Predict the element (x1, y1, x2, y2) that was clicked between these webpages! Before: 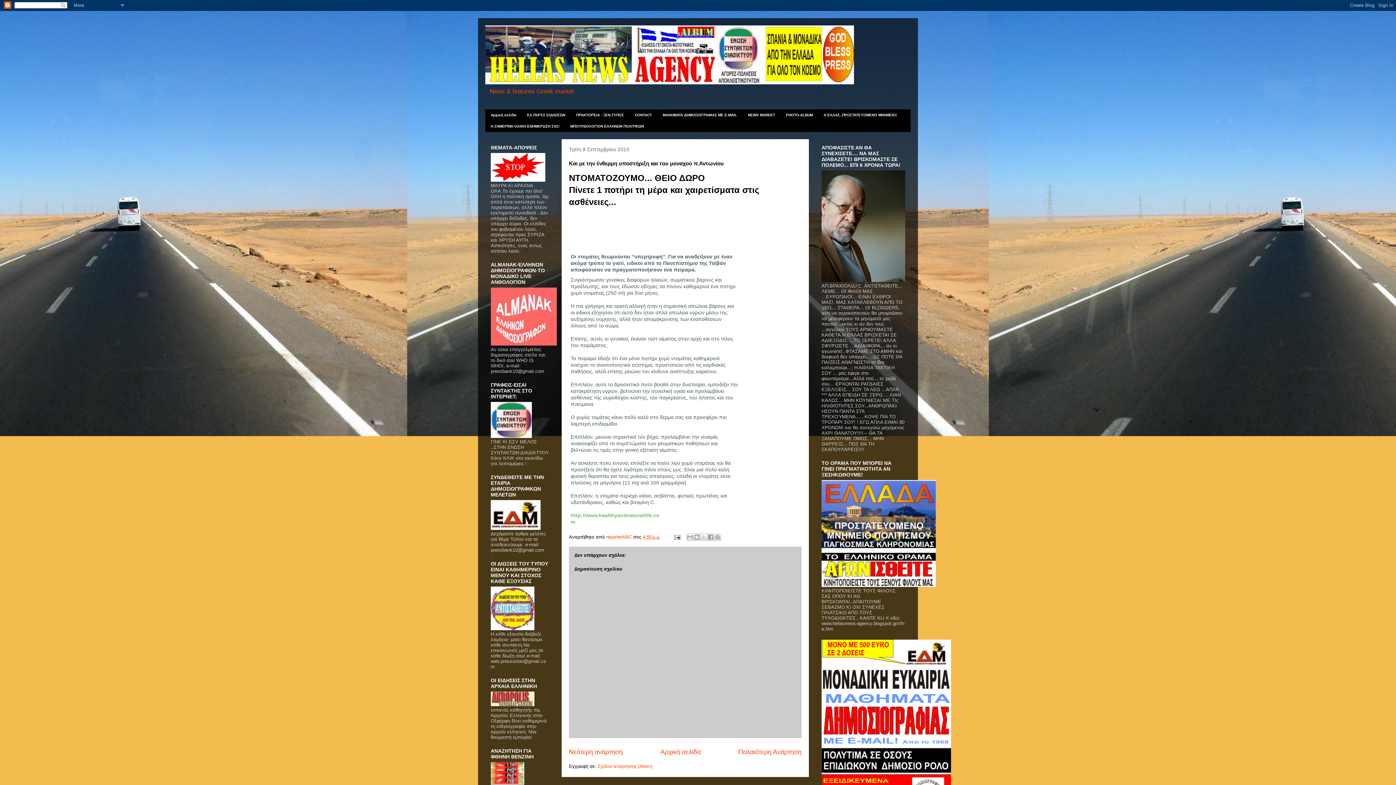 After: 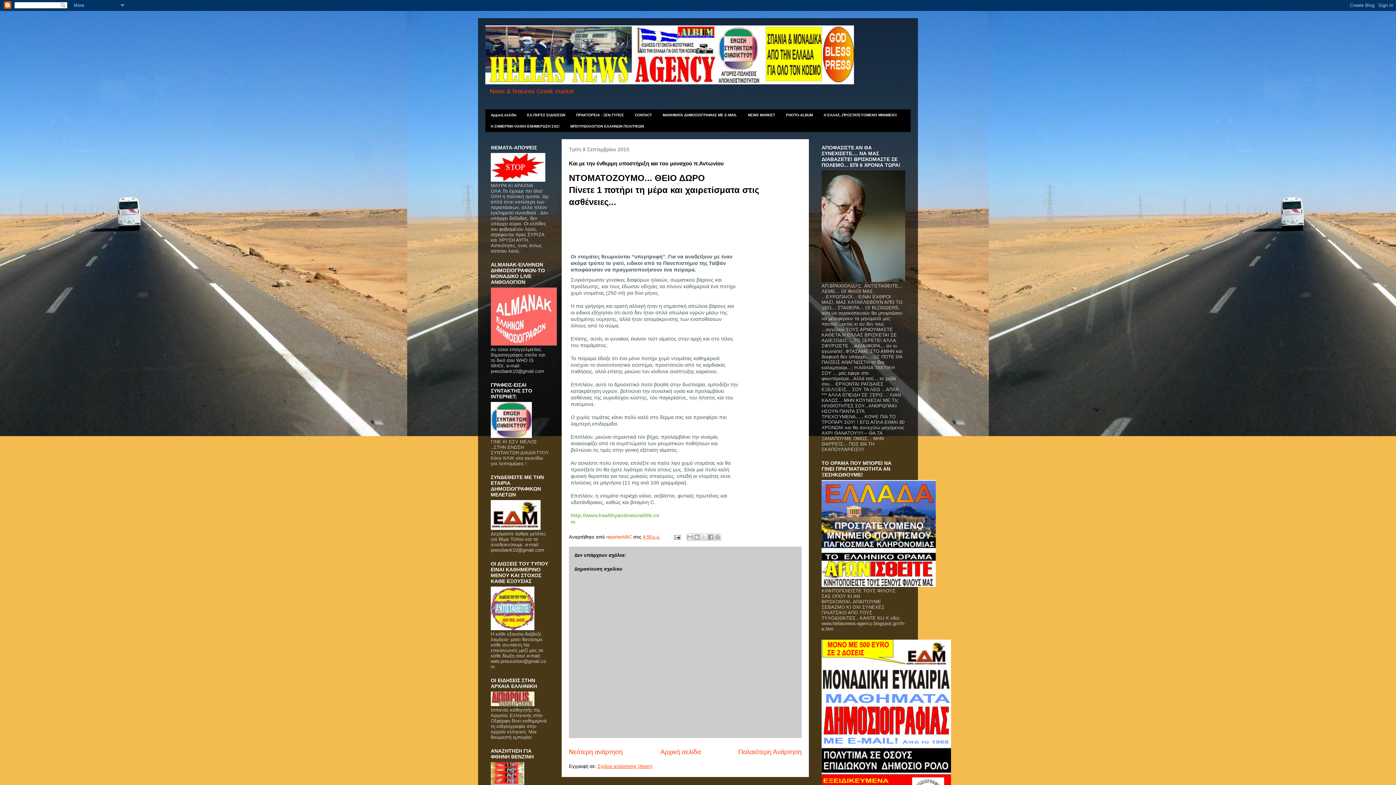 Action: label: Σχόλια ανάρτησης (Atom) bbox: (597, 764, 652, 769)